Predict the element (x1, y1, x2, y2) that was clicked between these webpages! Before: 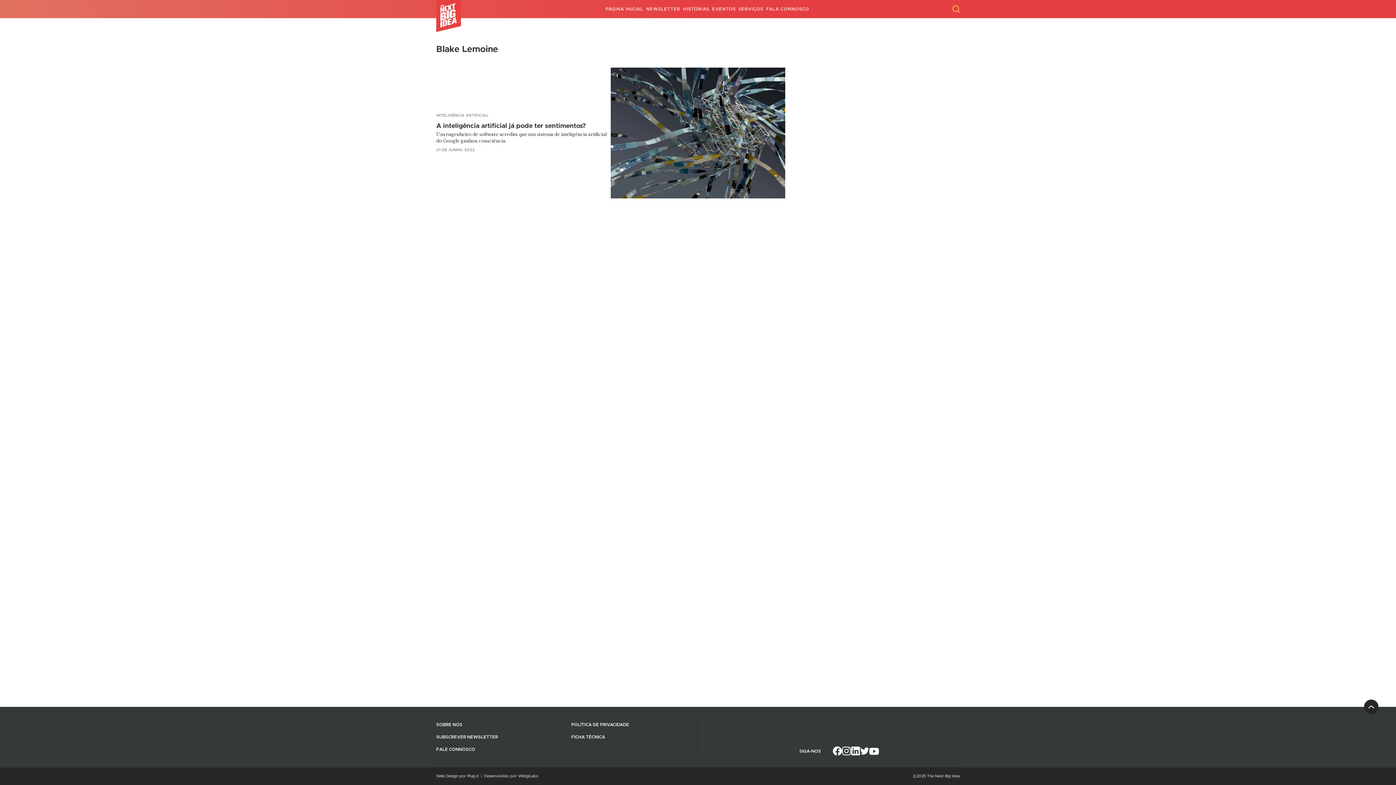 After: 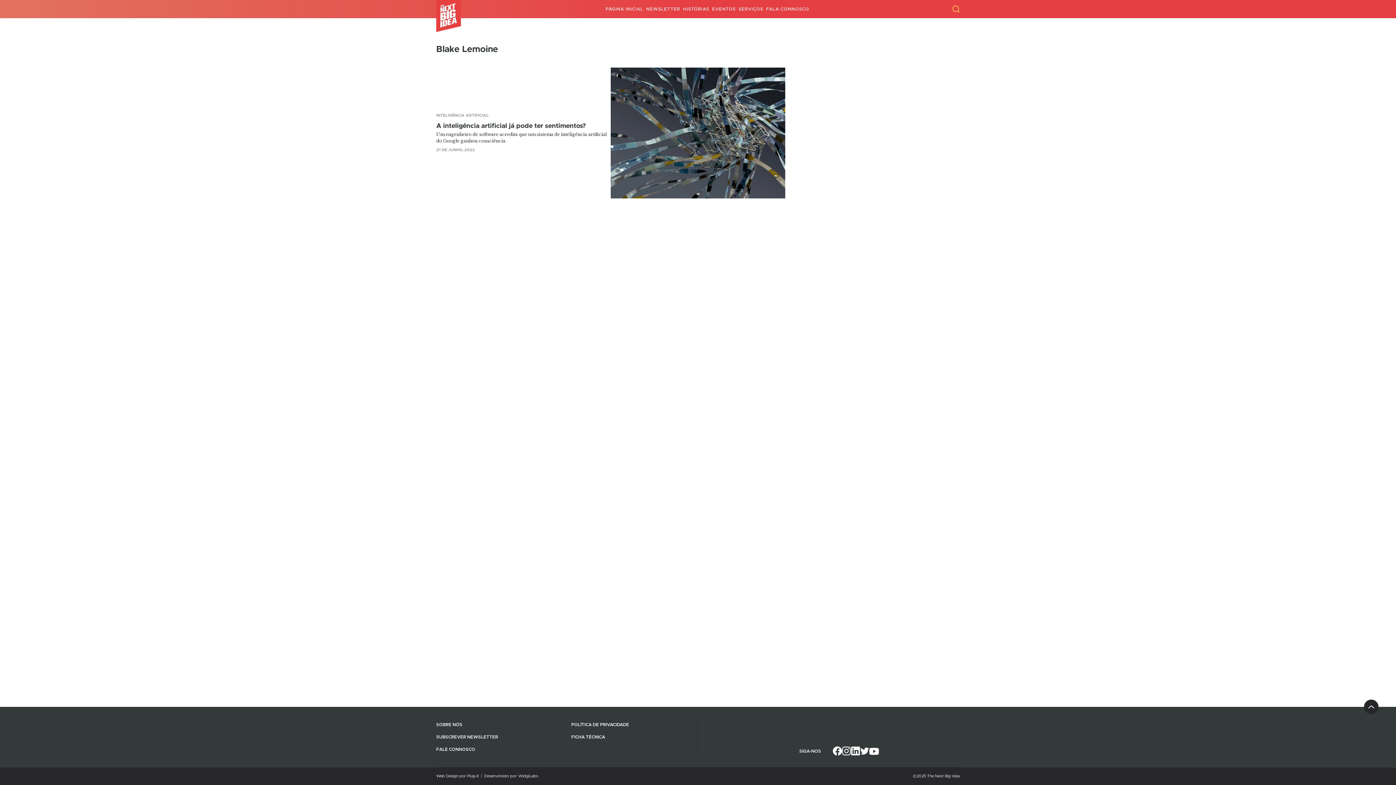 Action: label: WidgiLabs bbox: (518, 774, 538, 778)